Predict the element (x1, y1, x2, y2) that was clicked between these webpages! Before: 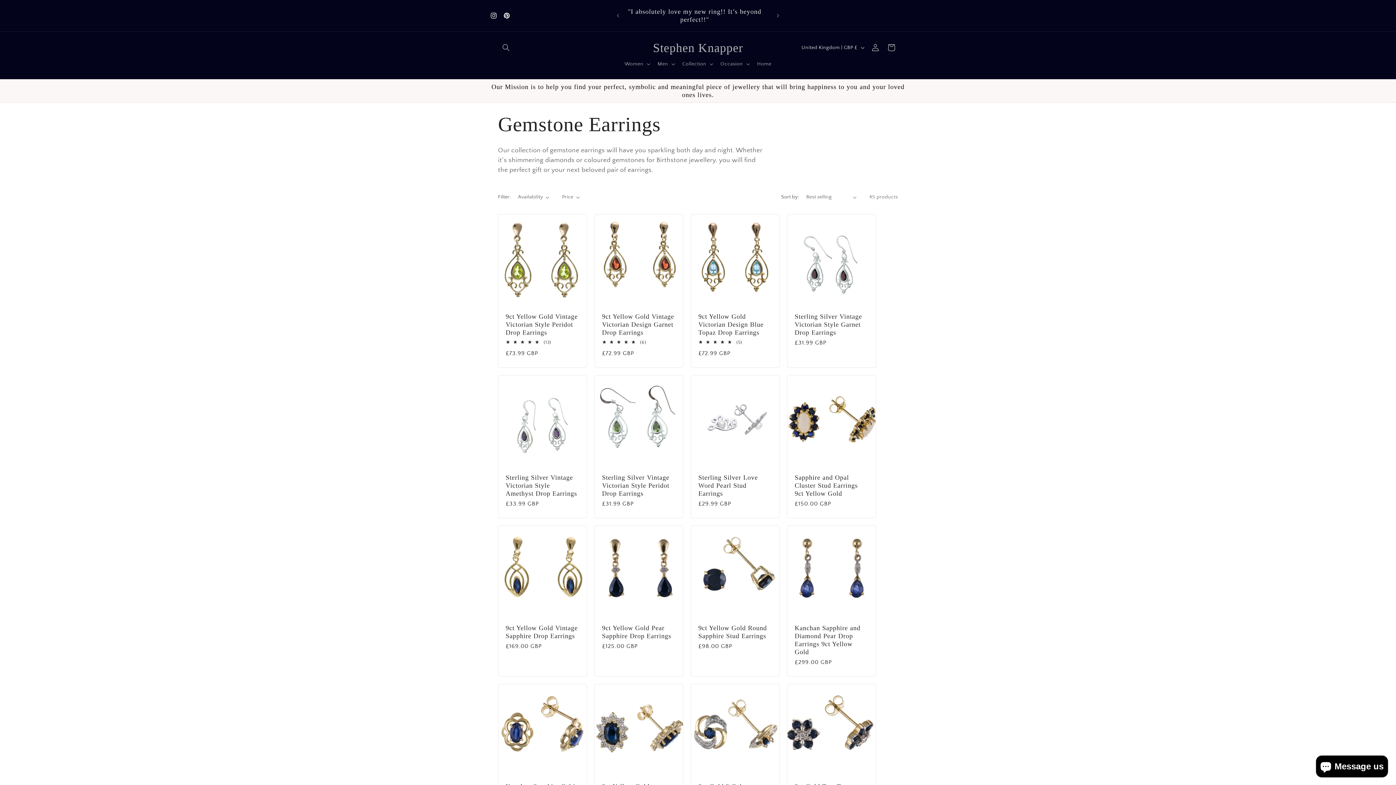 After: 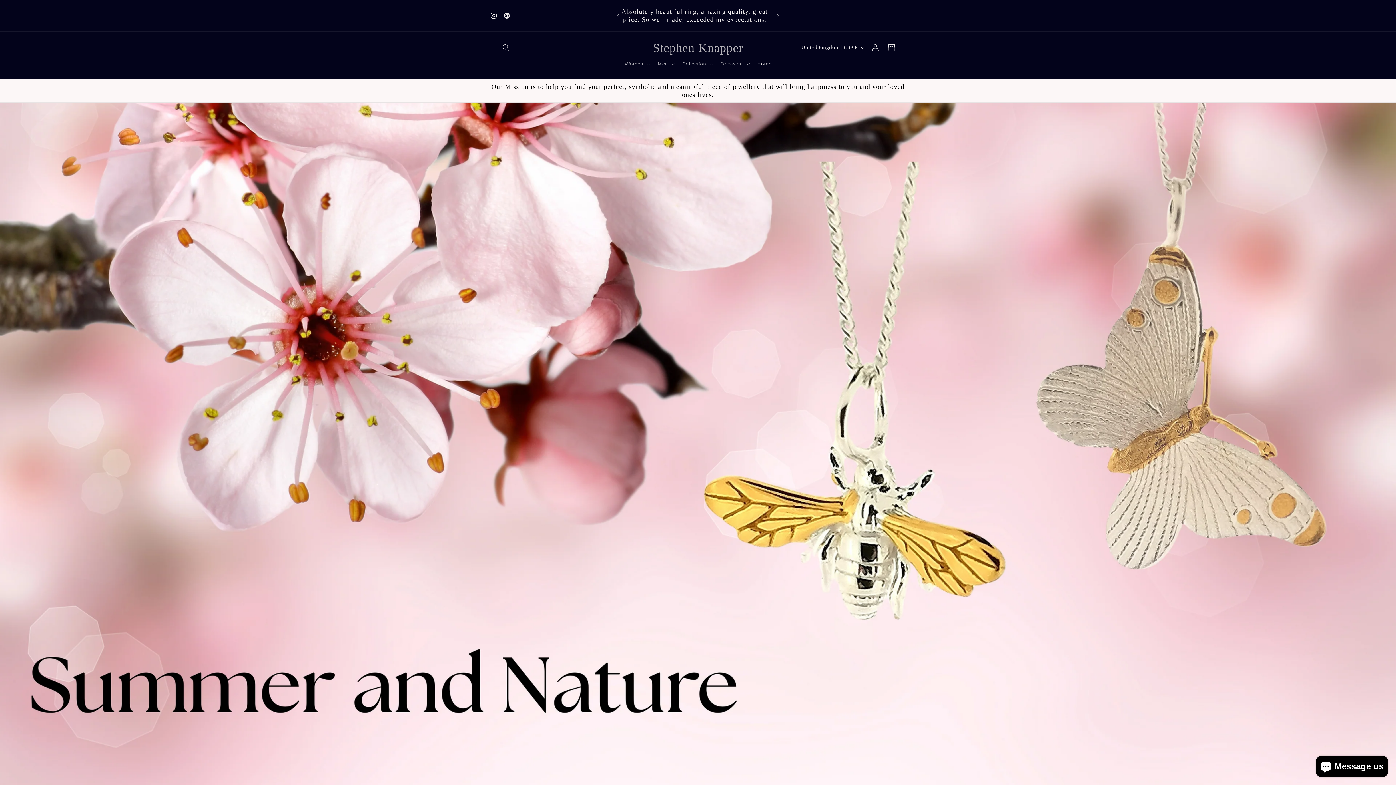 Action: bbox: (752, 56, 776, 71) label: Home